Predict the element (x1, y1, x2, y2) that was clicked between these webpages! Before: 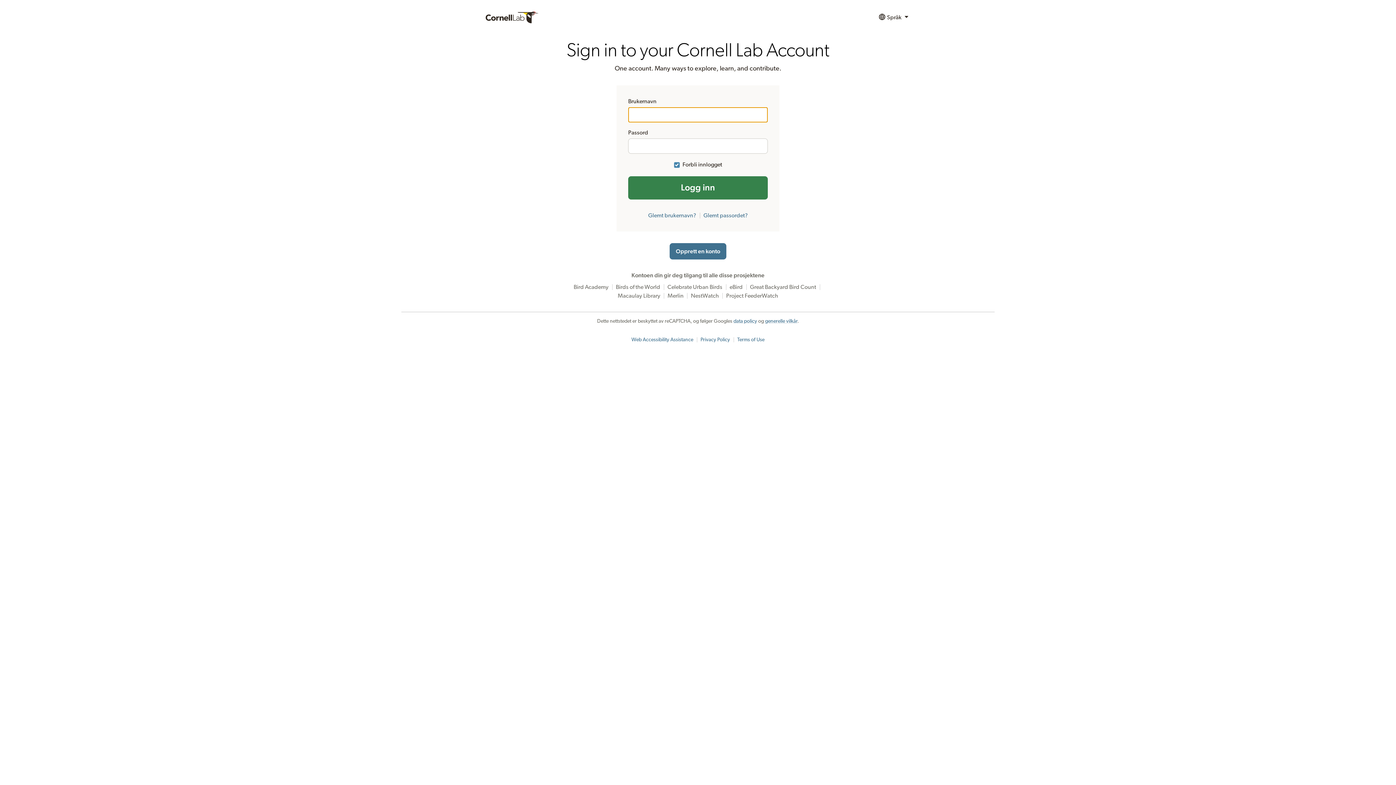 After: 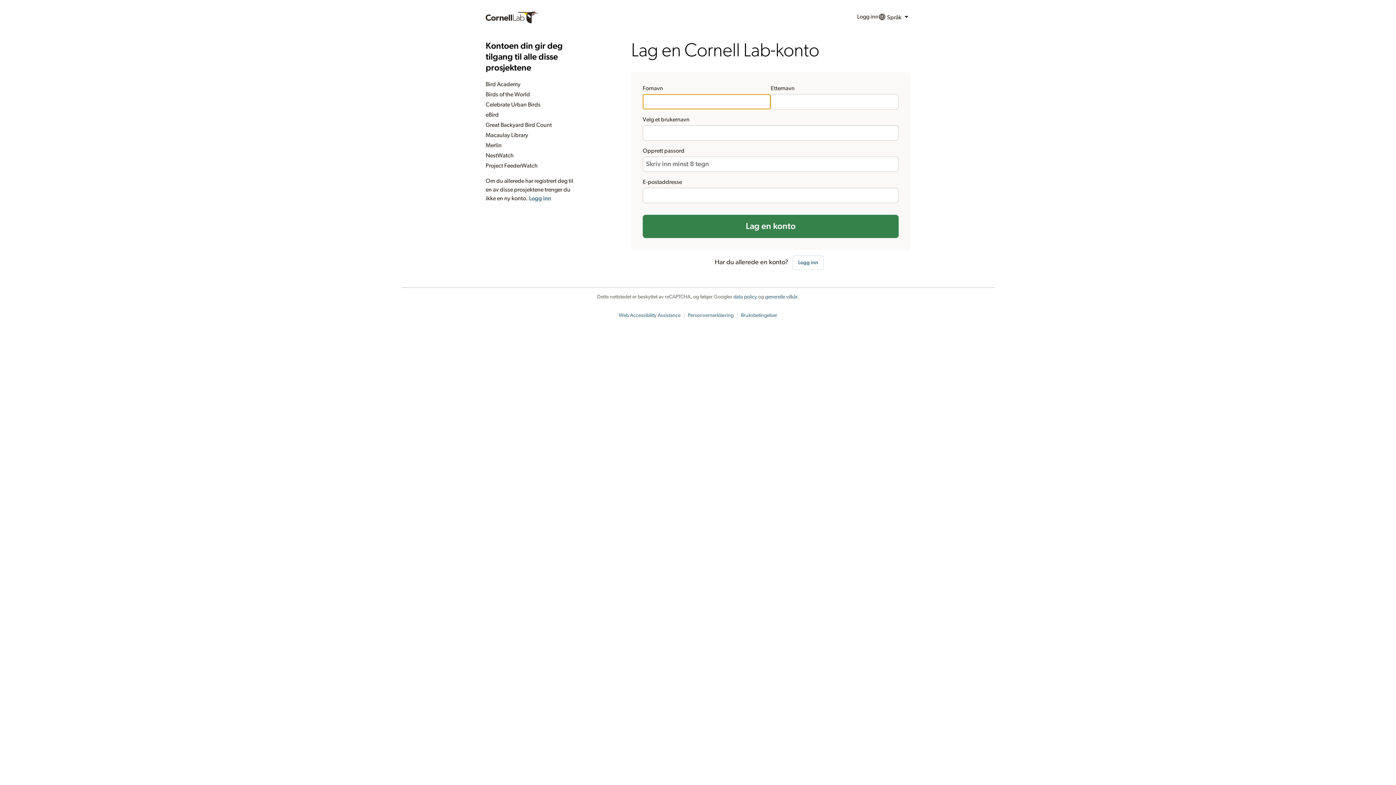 Action: bbox: (669, 243, 726, 259) label: Opprett en konto